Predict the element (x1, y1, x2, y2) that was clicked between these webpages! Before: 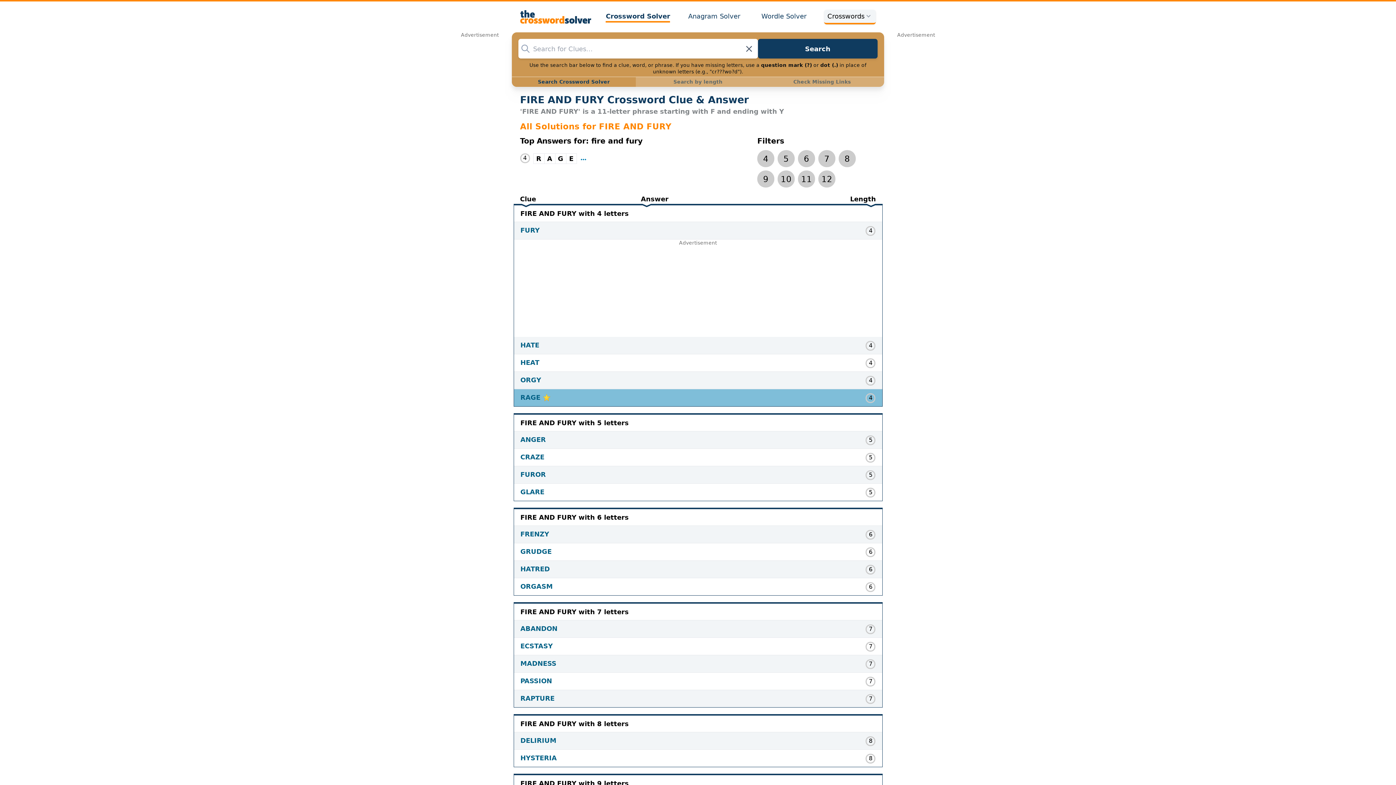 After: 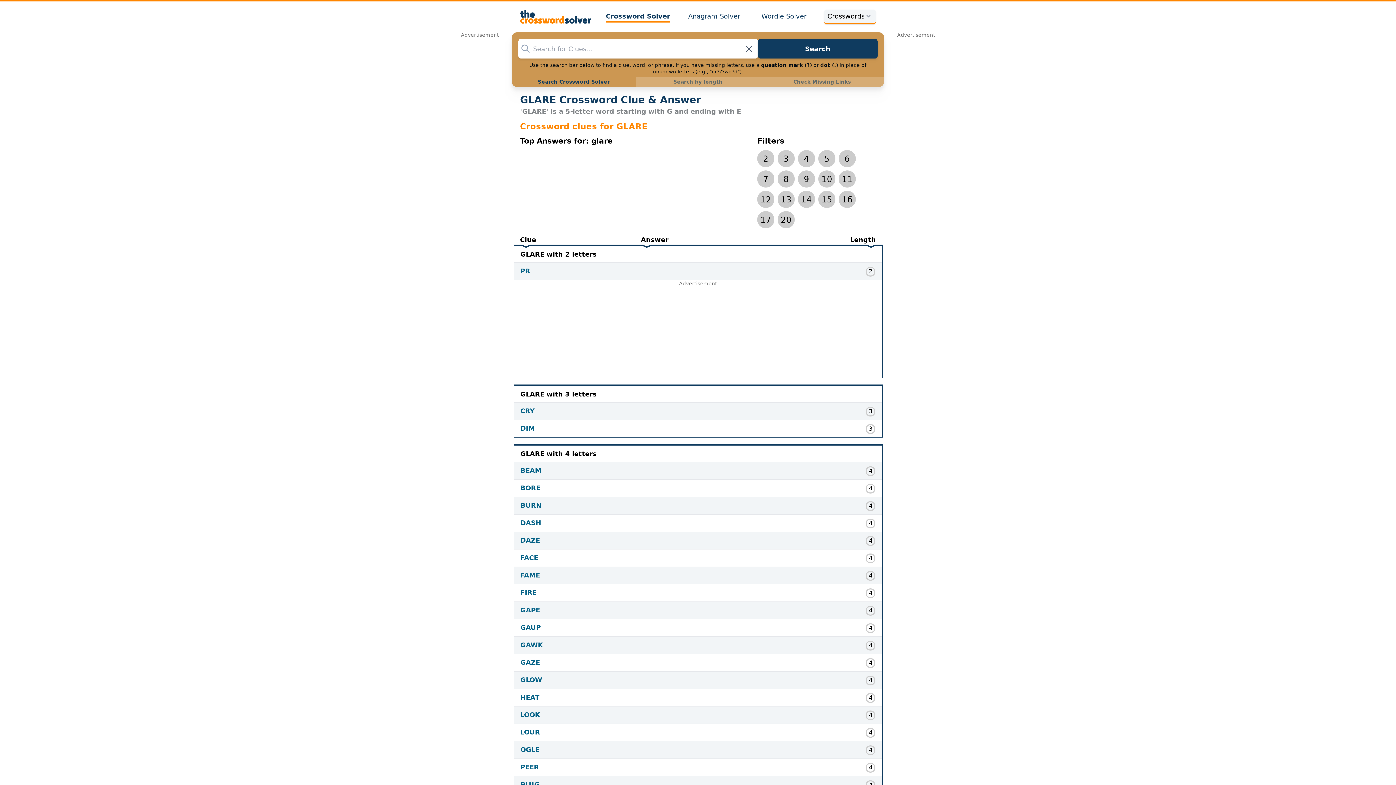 Action: label: GLARE bbox: (520, 488, 544, 496)